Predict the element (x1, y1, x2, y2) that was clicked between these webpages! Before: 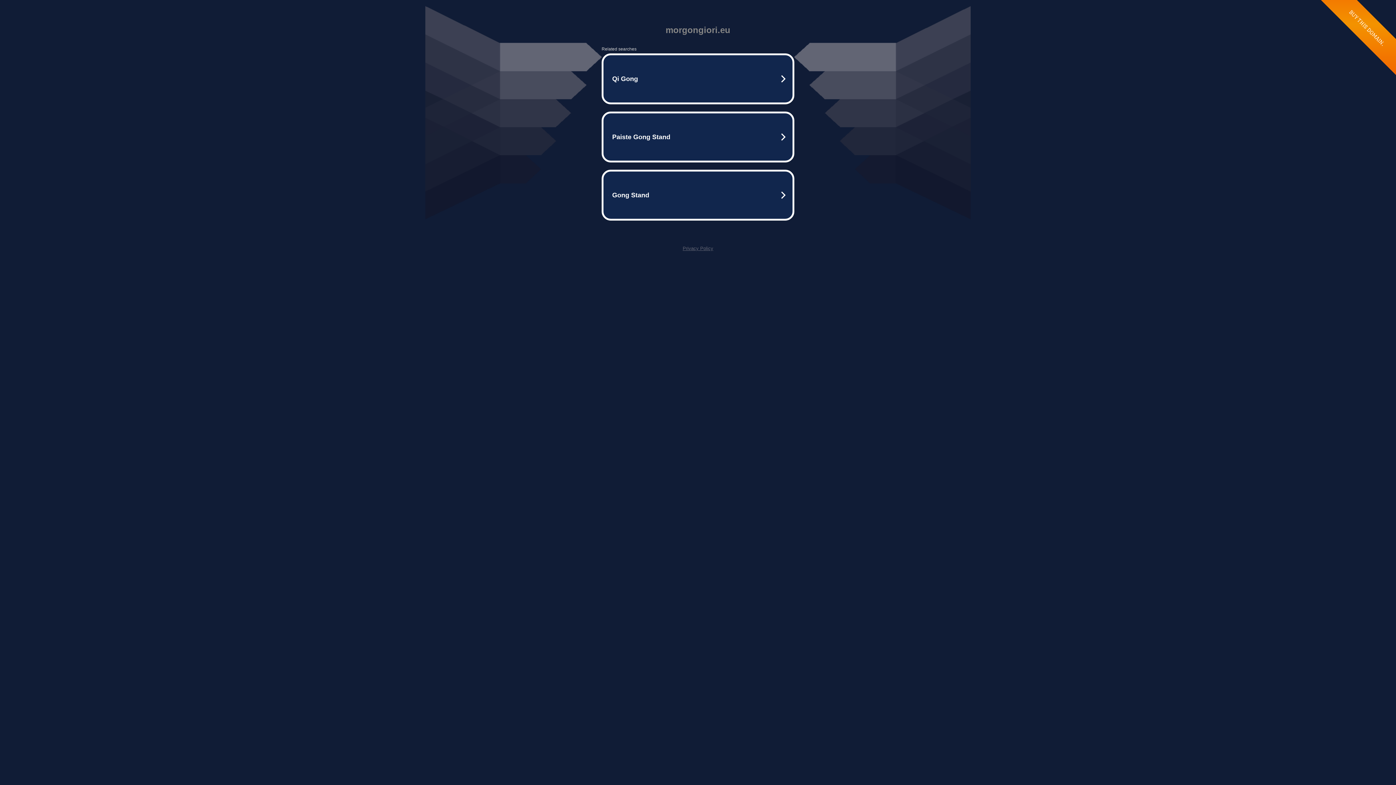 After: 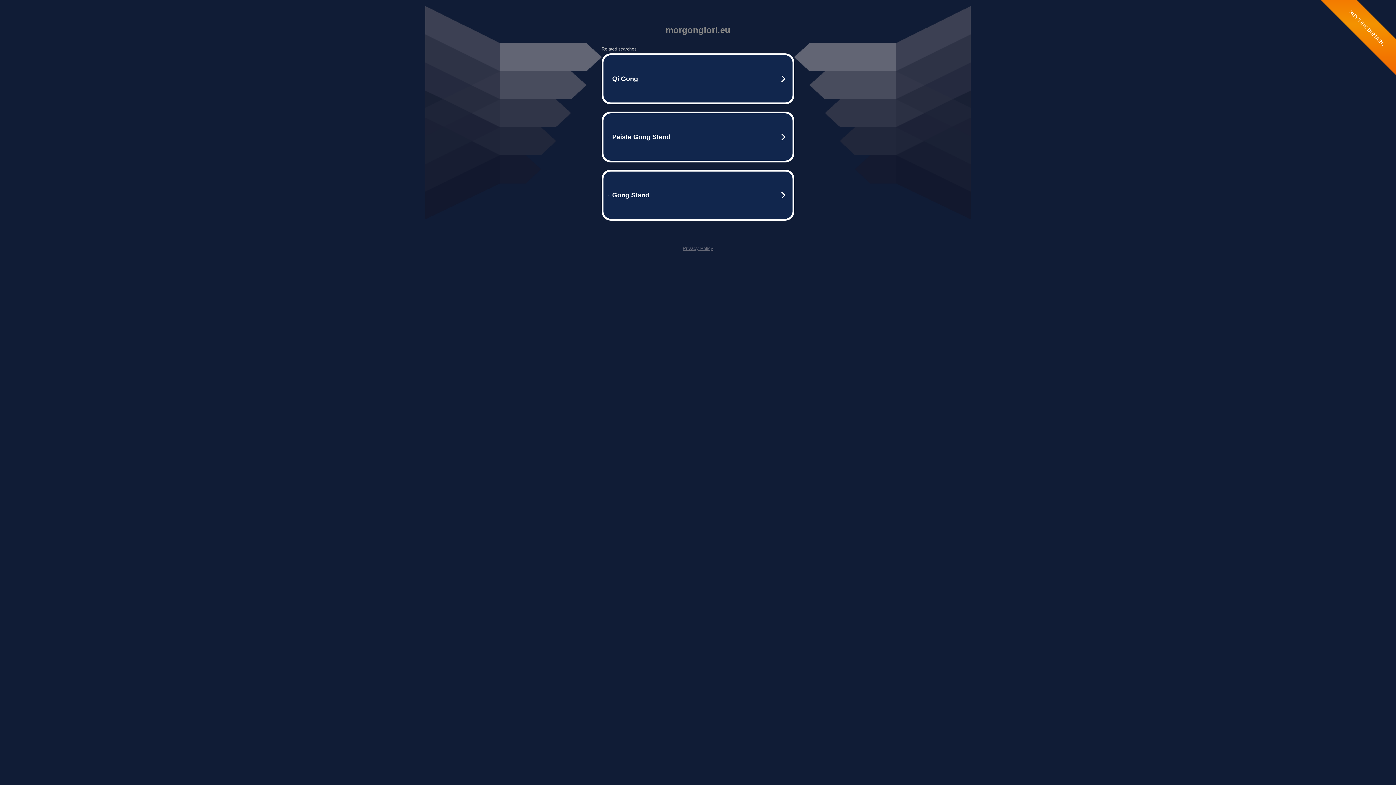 Action: bbox: (682, 245, 713, 251) label: Privacy Policy